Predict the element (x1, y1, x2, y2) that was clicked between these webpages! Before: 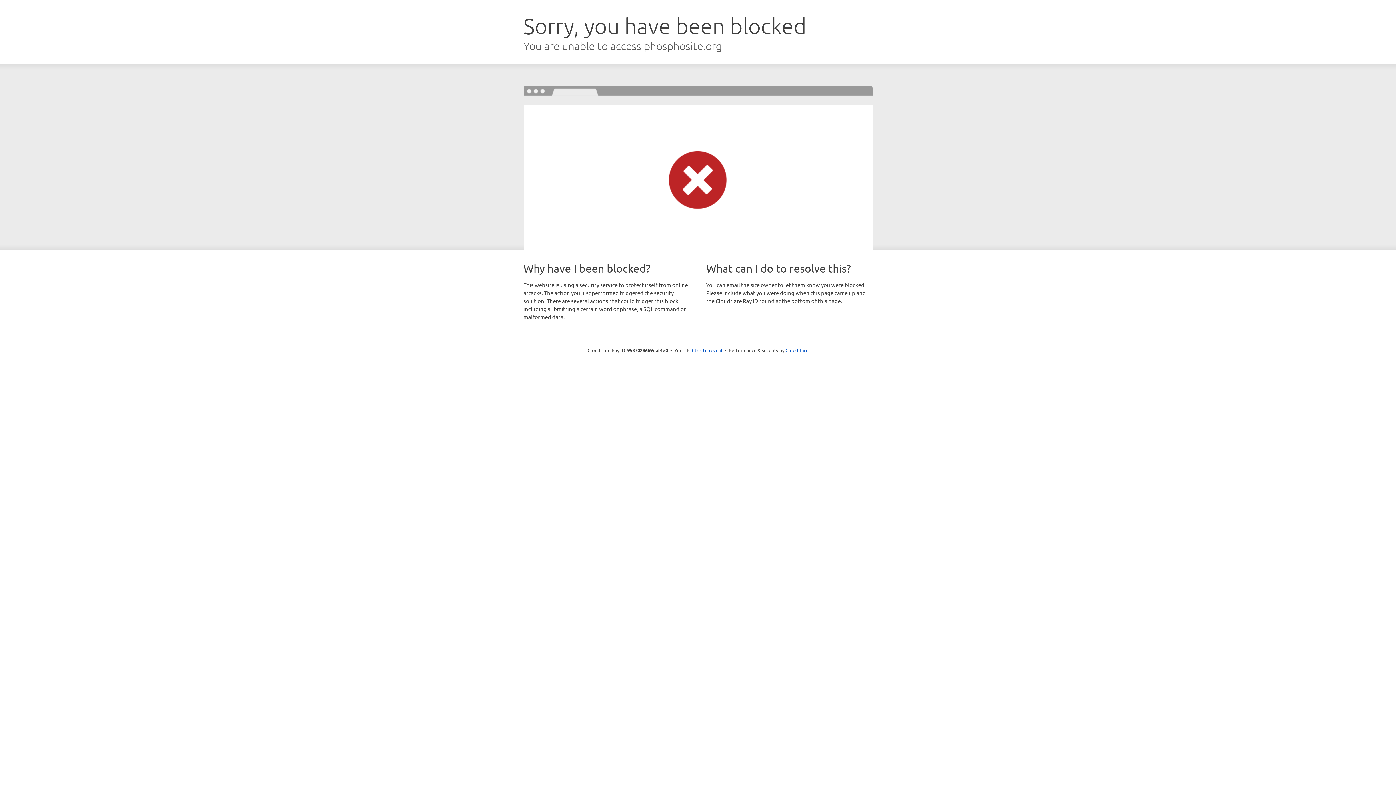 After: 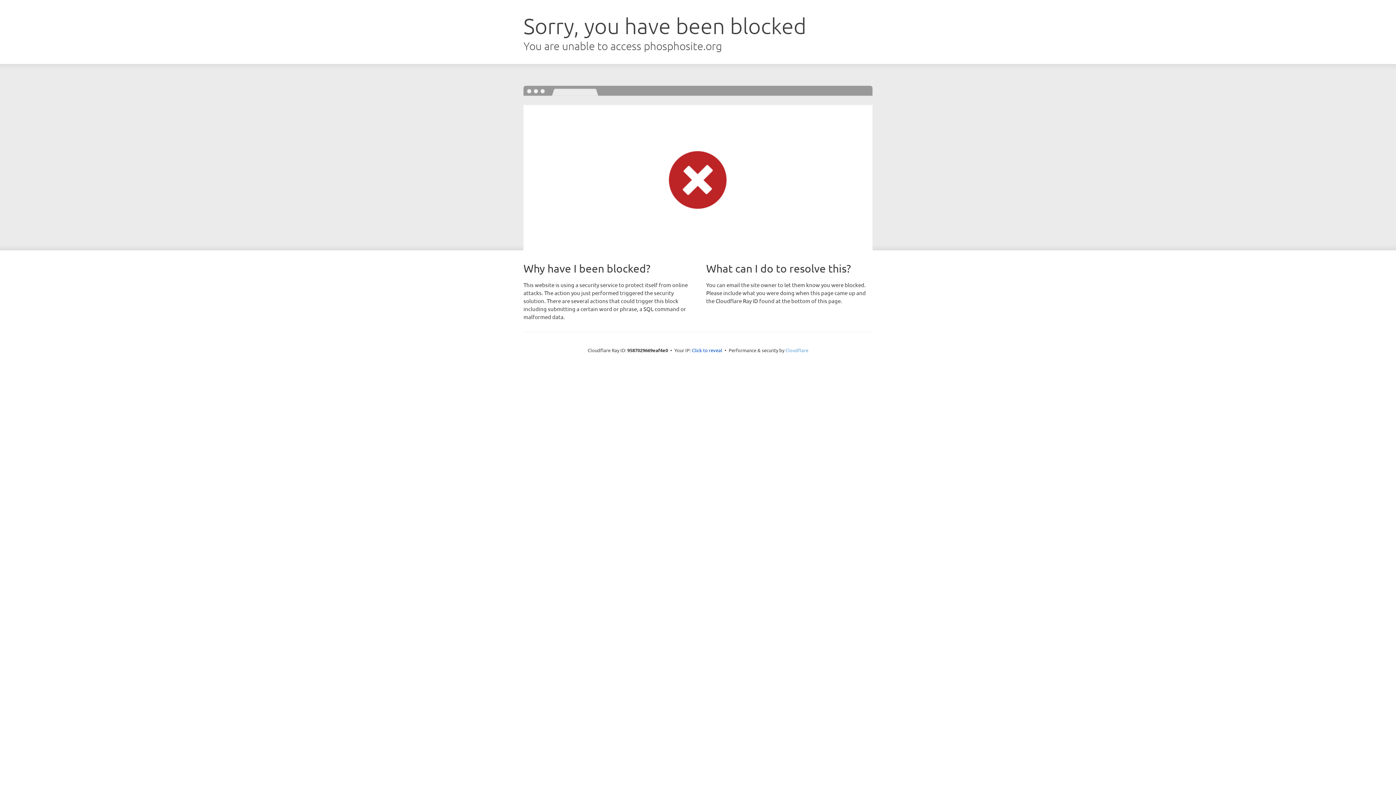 Action: bbox: (785, 347, 808, 353) label: Cloudflare